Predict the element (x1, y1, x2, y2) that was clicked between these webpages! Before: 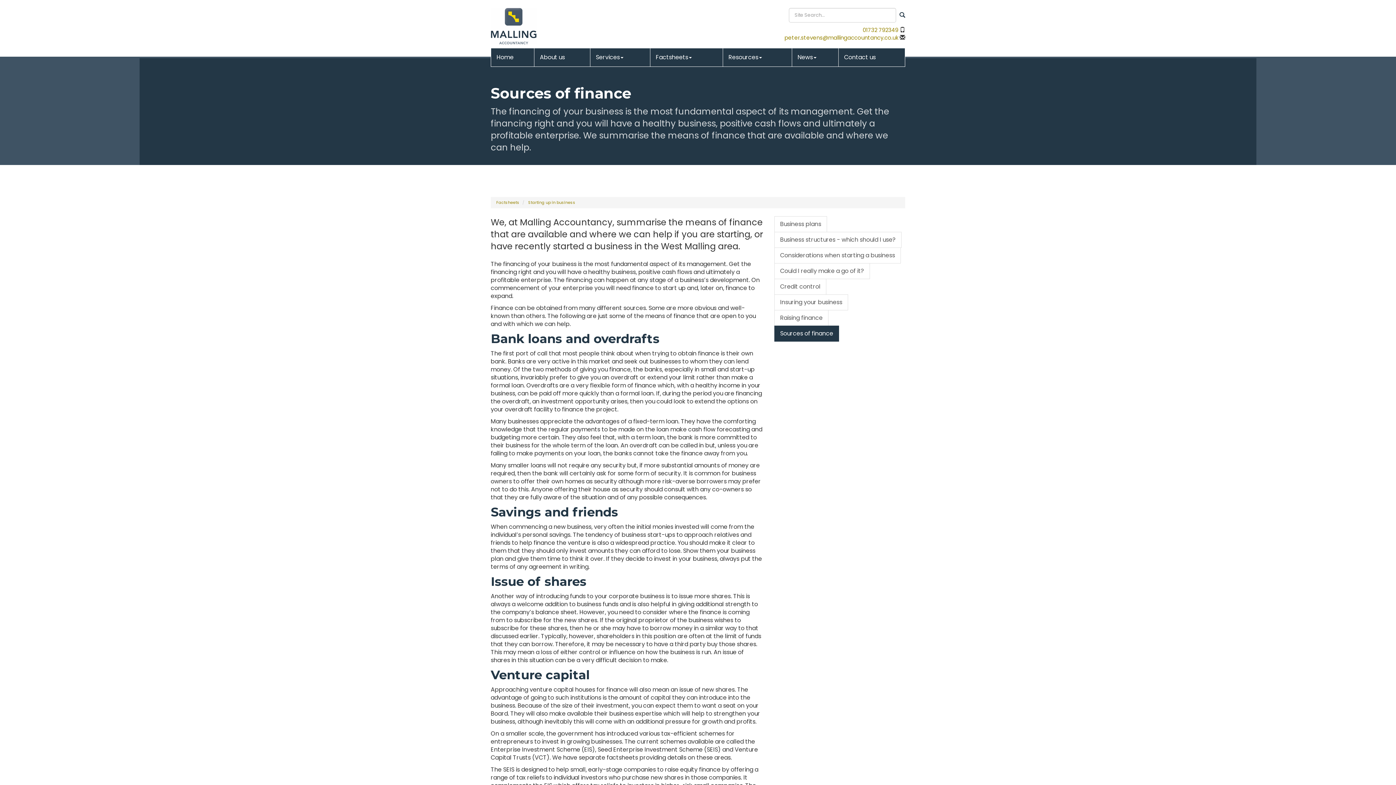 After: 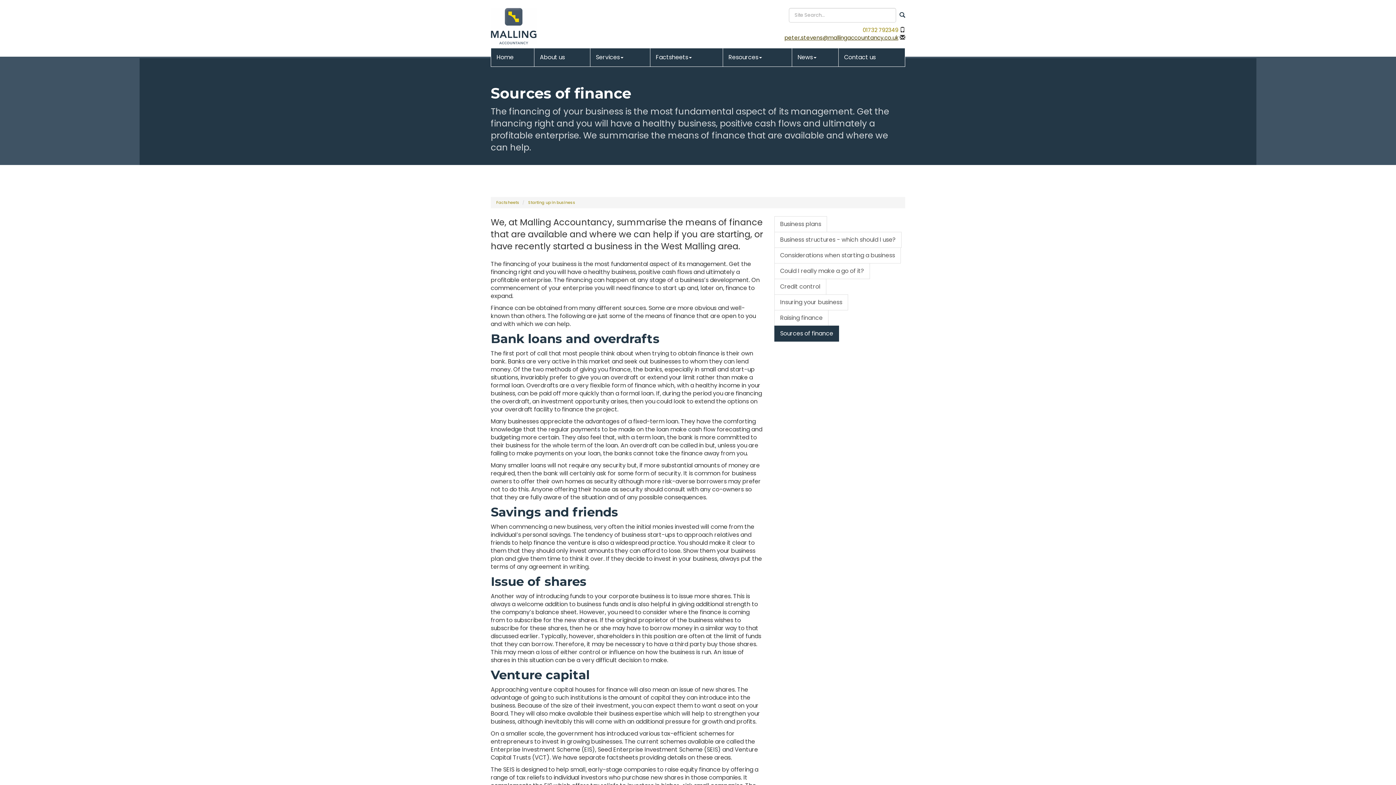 Action: bbox: (784, 33, 898, 41) label: peter.stevens@mallingaccountancy.co.uk